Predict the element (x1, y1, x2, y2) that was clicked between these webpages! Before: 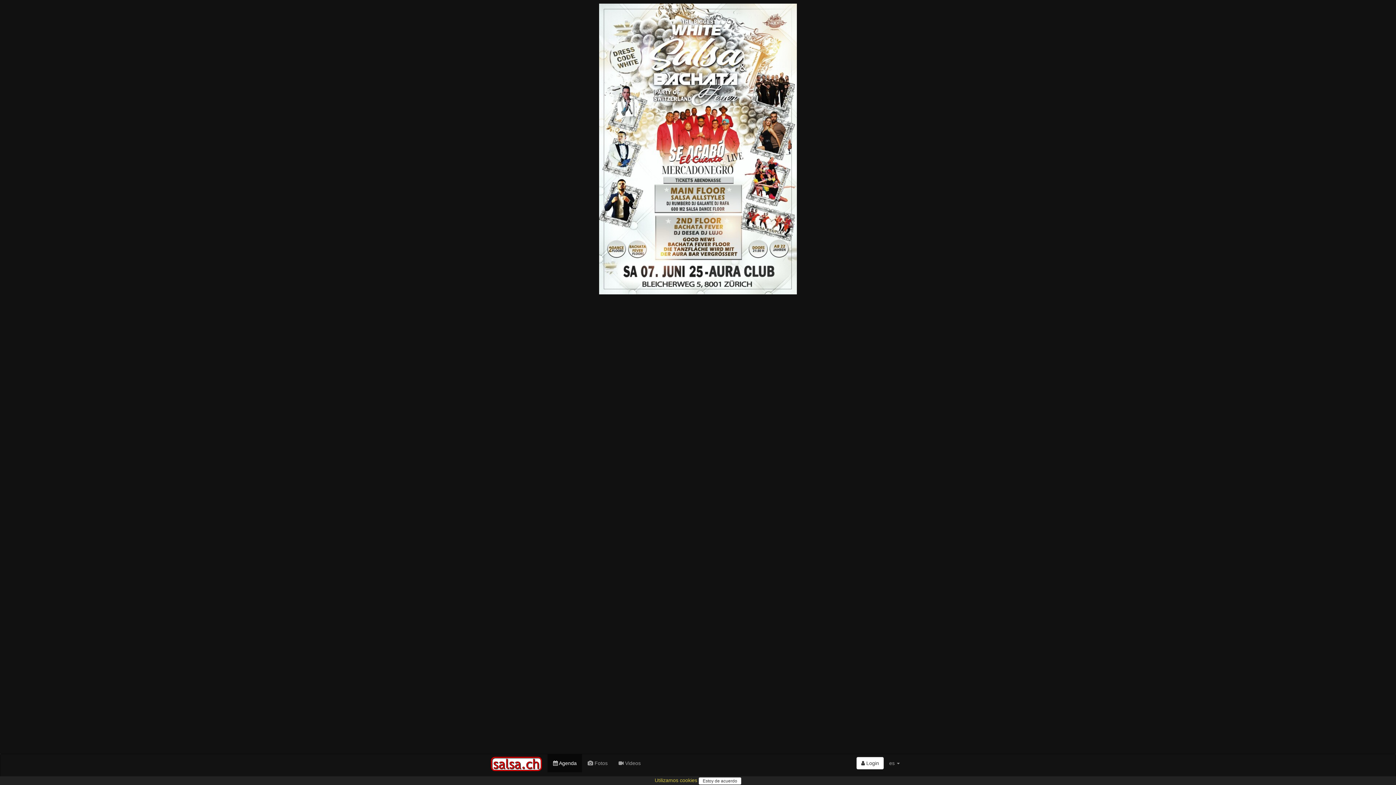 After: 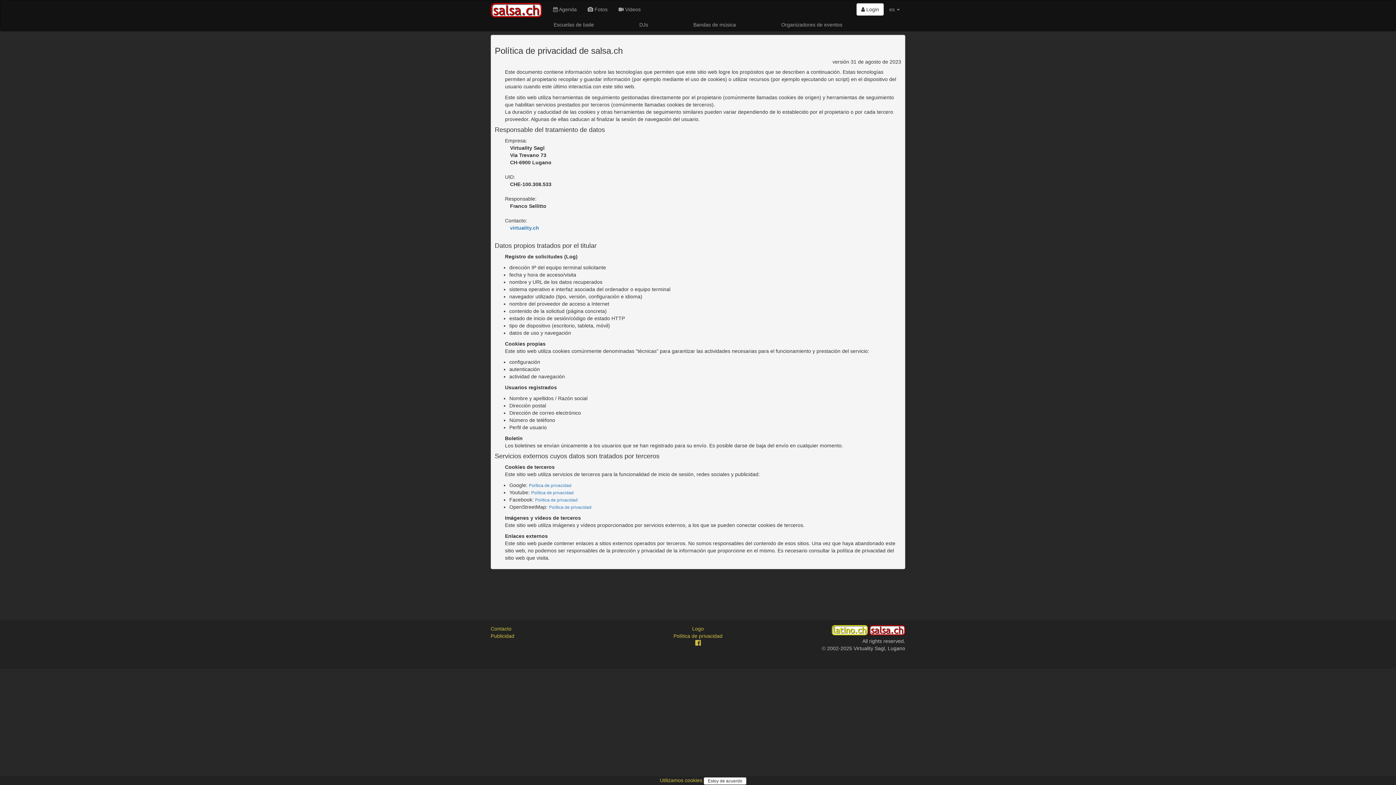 Action: bbox: (654, 777, 698, 783) label: Utilizamos cookies 